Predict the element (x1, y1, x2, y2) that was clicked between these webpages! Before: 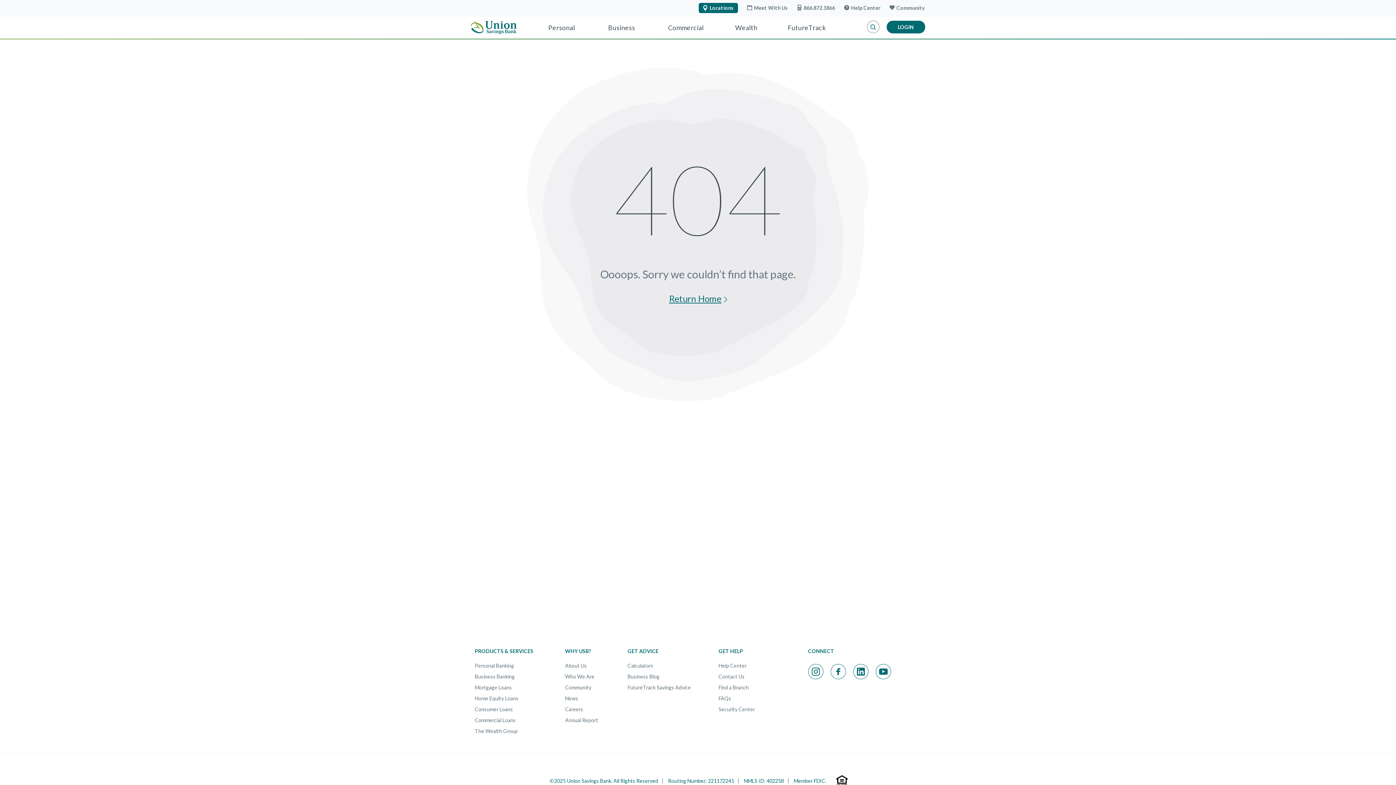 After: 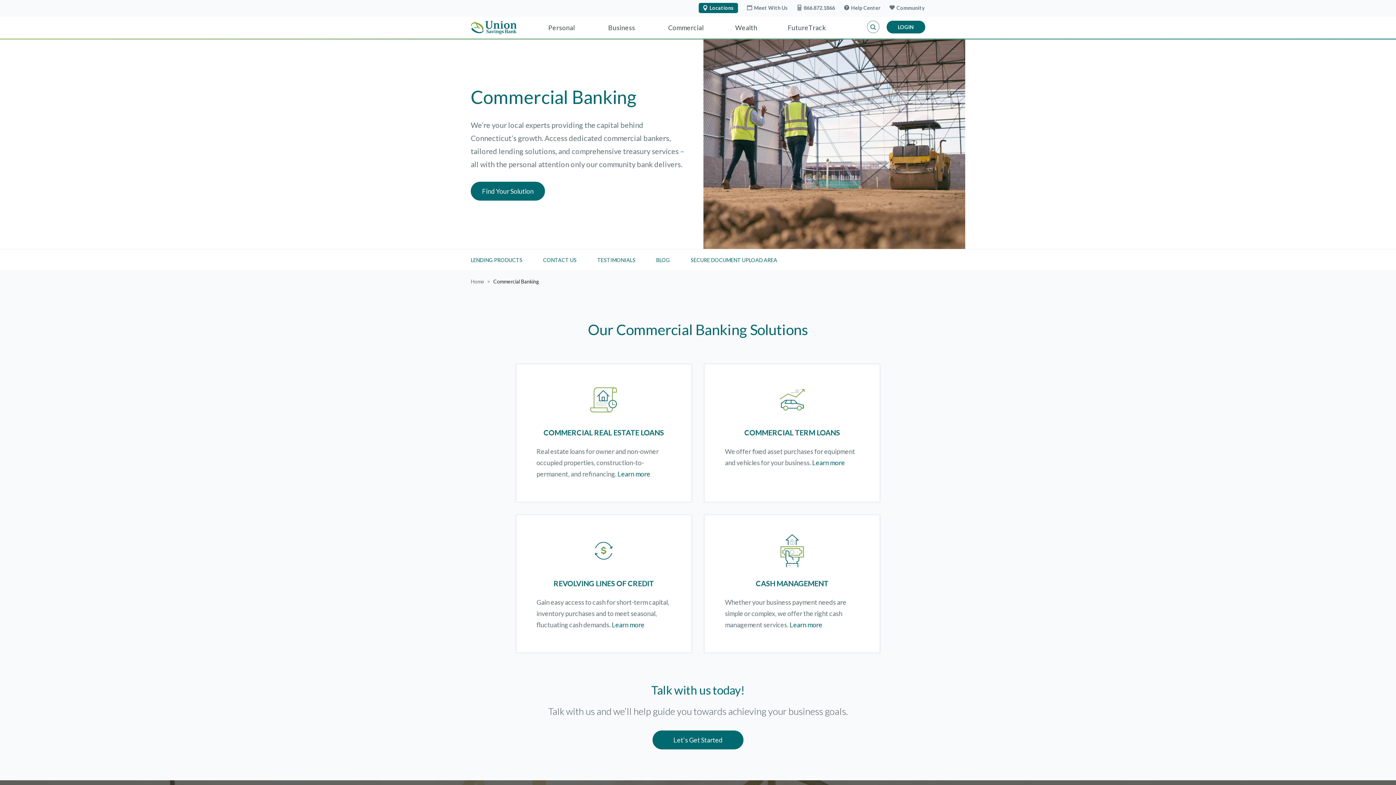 Action: bbox: (668, 16, 703, 38) label: Commercial Banking